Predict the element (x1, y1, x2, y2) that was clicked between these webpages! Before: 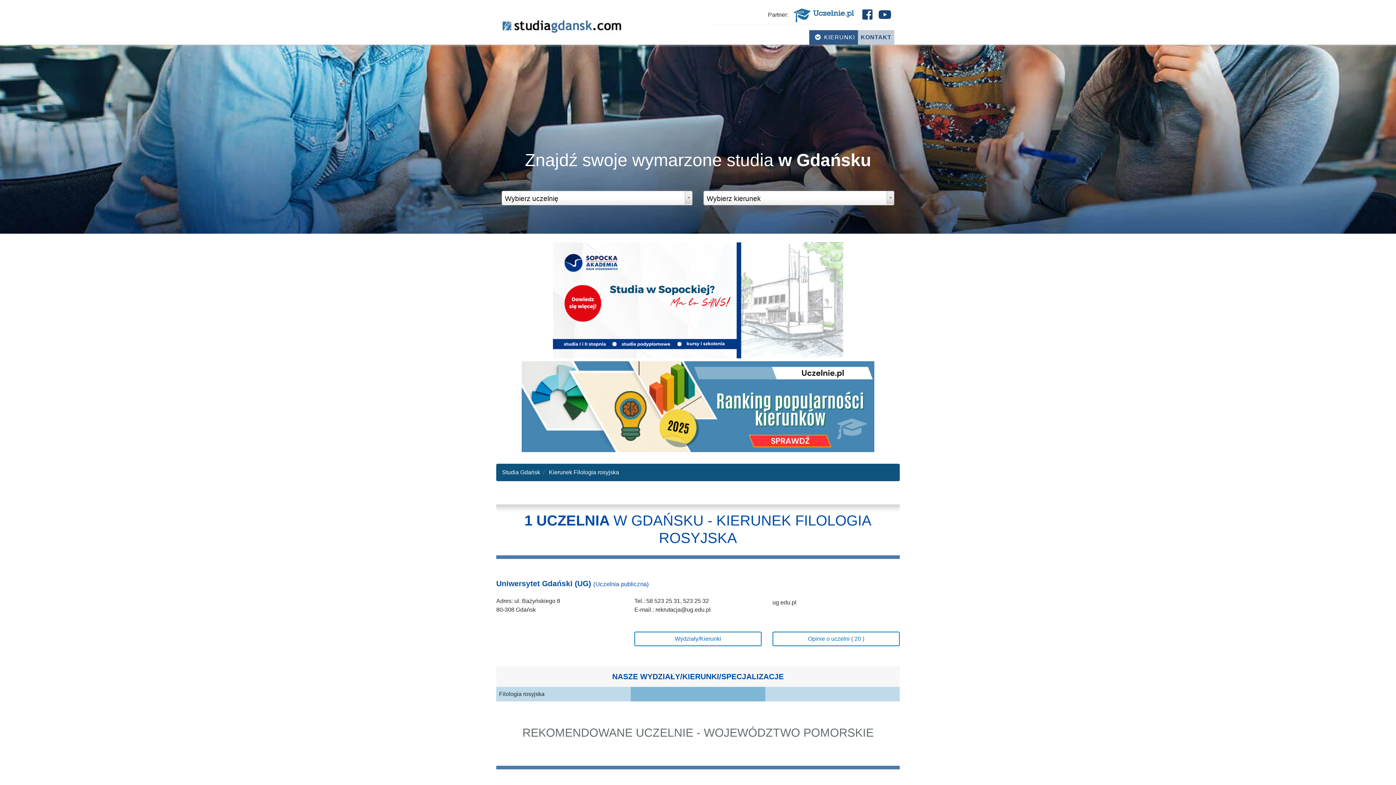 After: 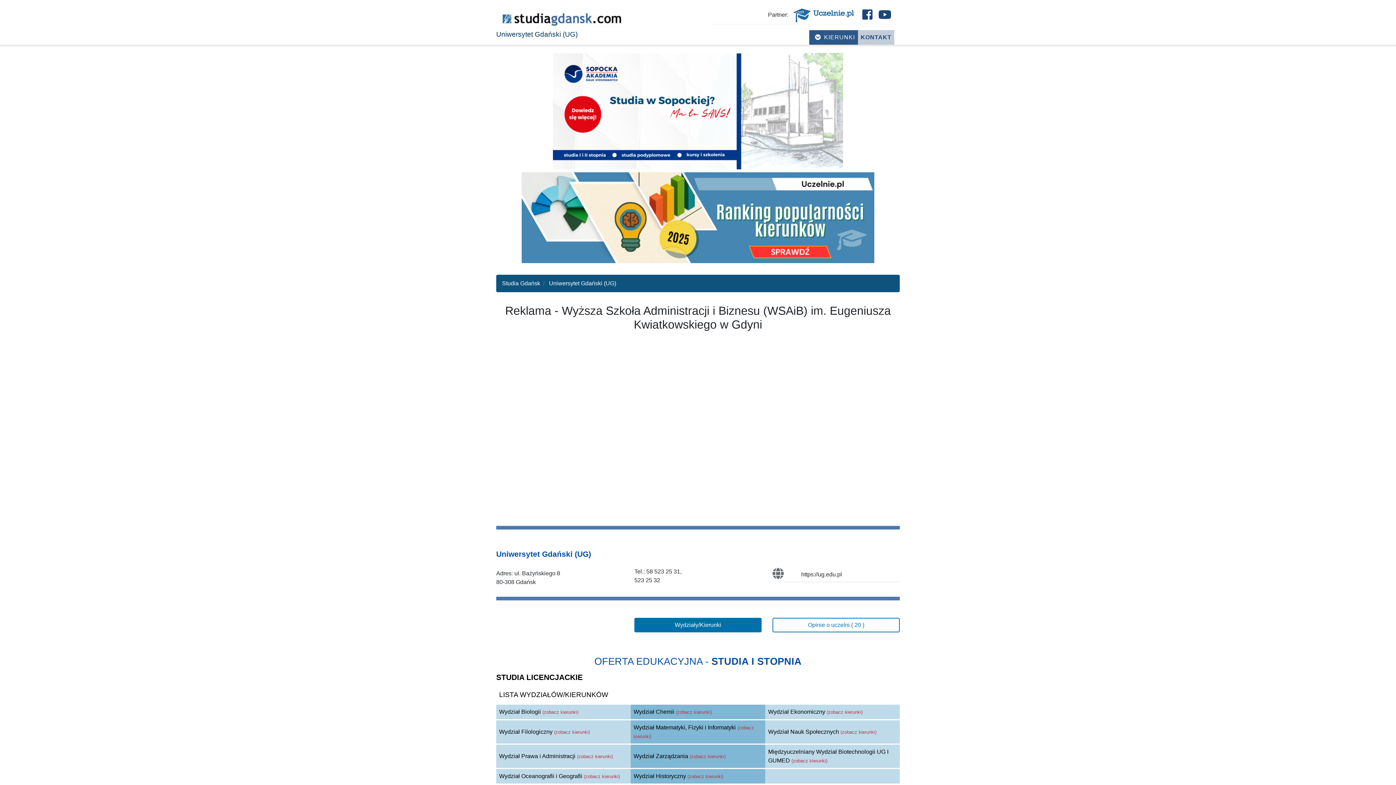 Action: bbox: (634, 632, 761, 646) label: Wydziały/Kierunki